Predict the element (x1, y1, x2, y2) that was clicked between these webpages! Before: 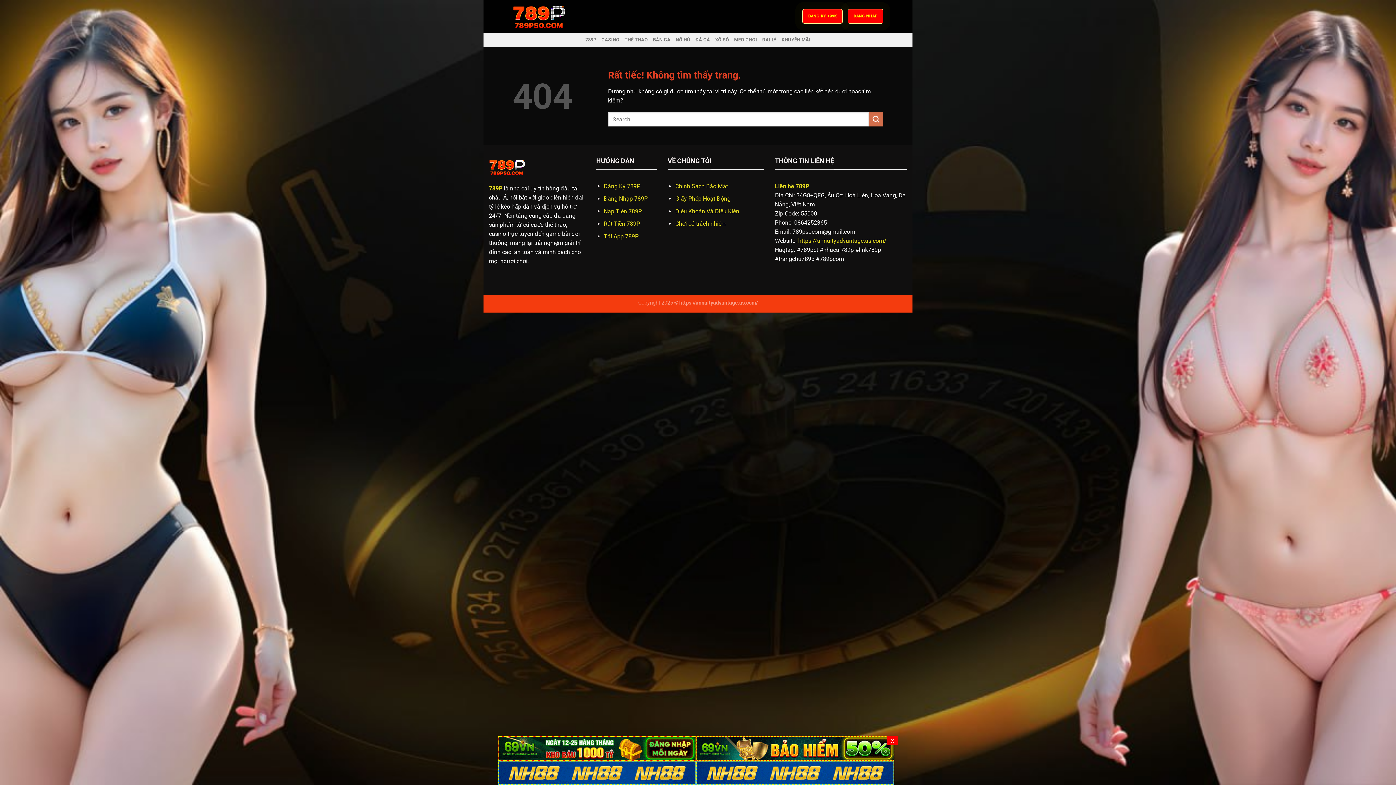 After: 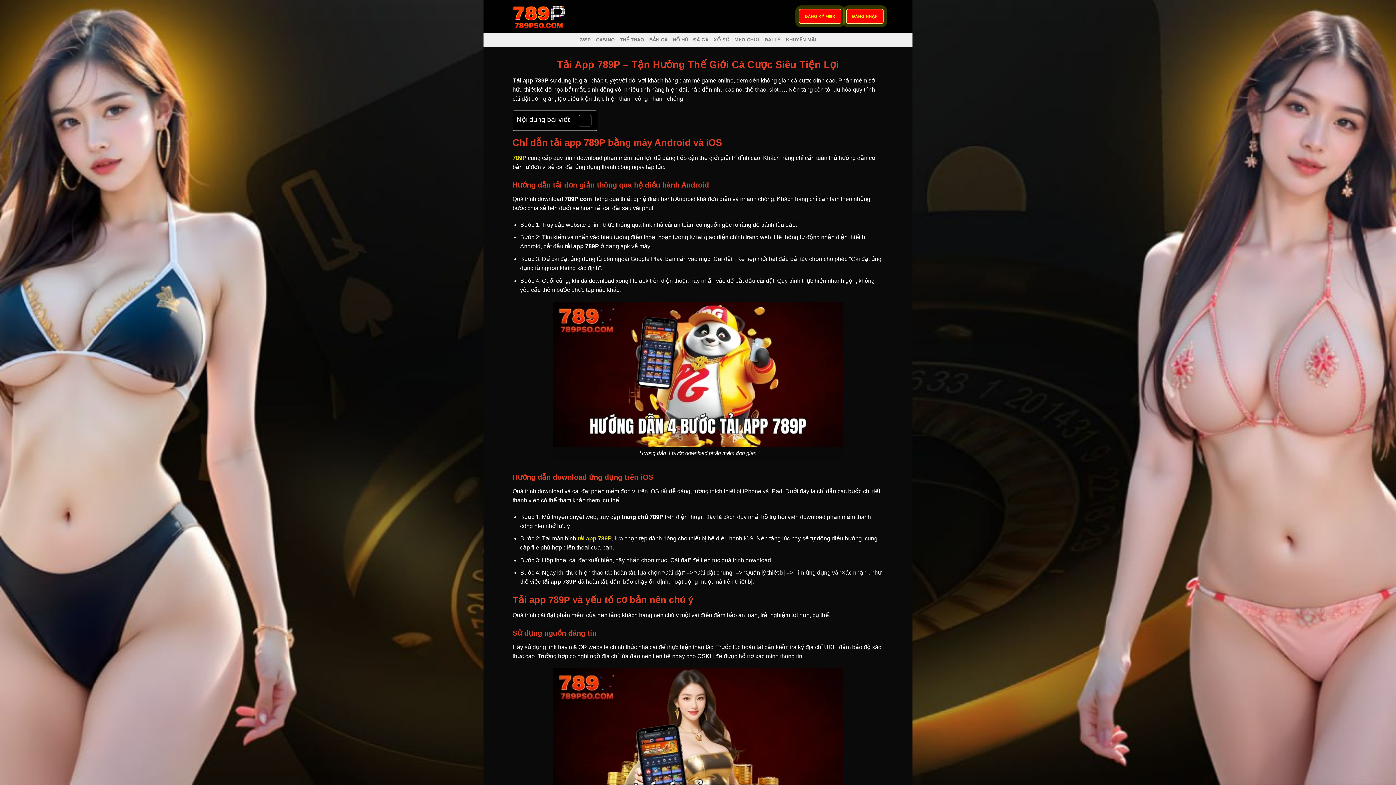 Action: bbox: (603, 233, 638, 240) label: Tải App 789P